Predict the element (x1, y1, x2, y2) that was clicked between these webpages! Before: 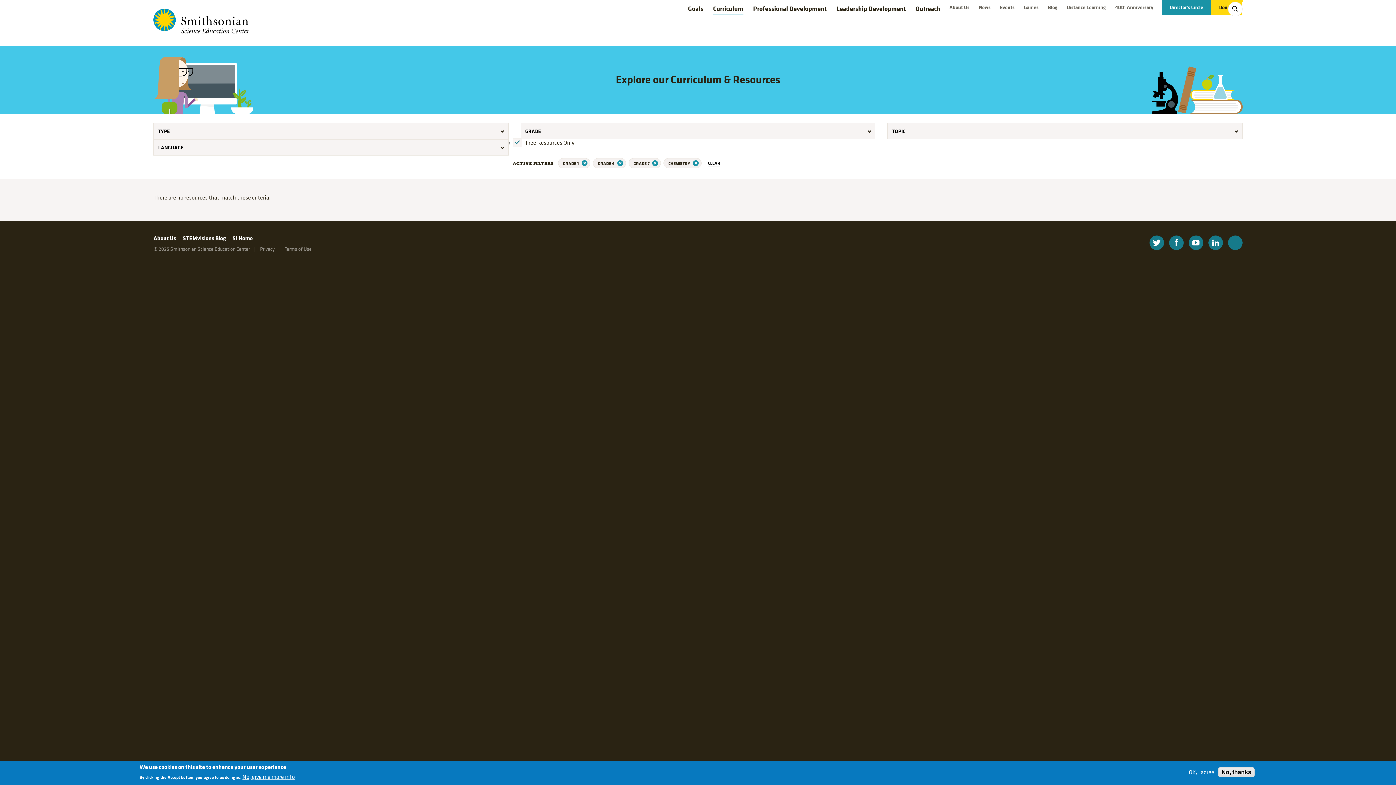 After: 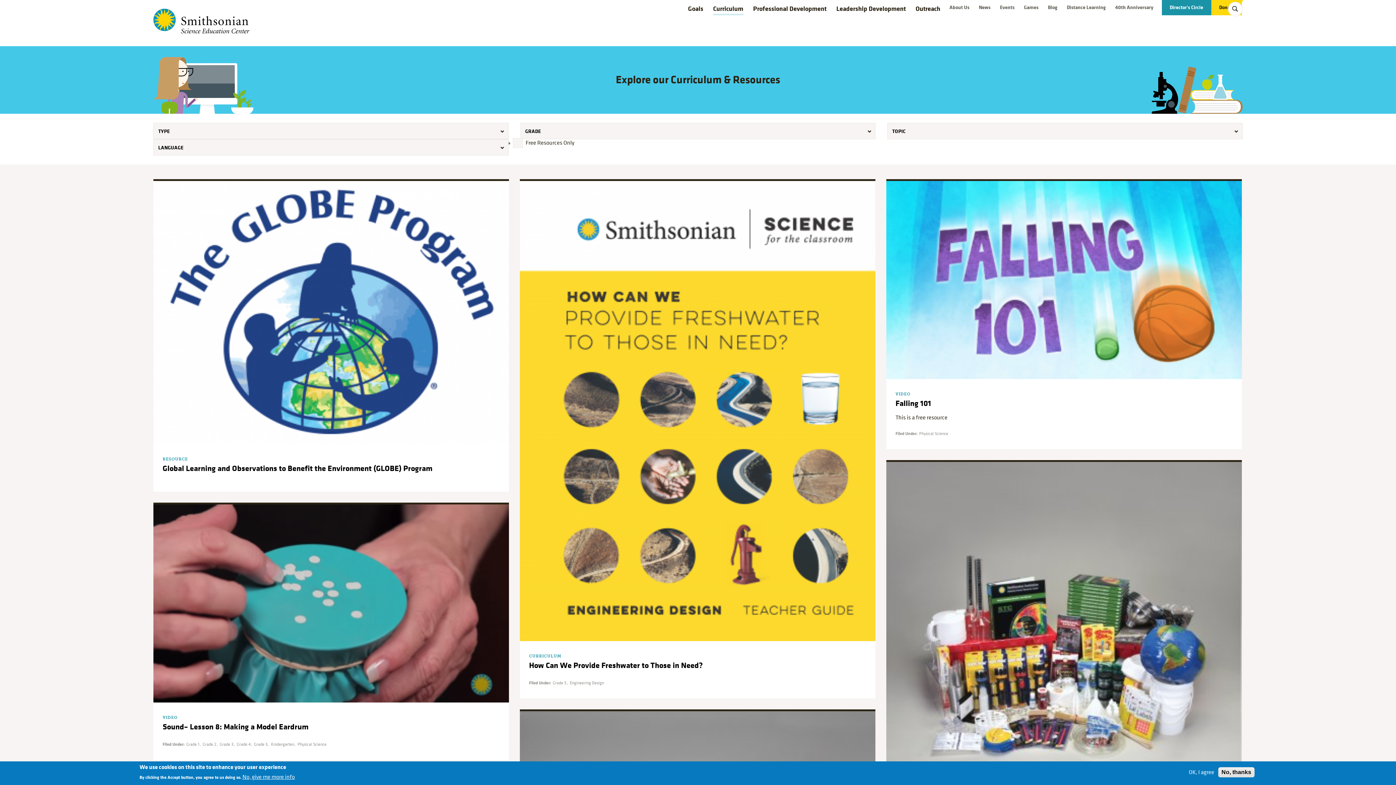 Action: label: Curriculum bbox: (713, 4, 743, 15)